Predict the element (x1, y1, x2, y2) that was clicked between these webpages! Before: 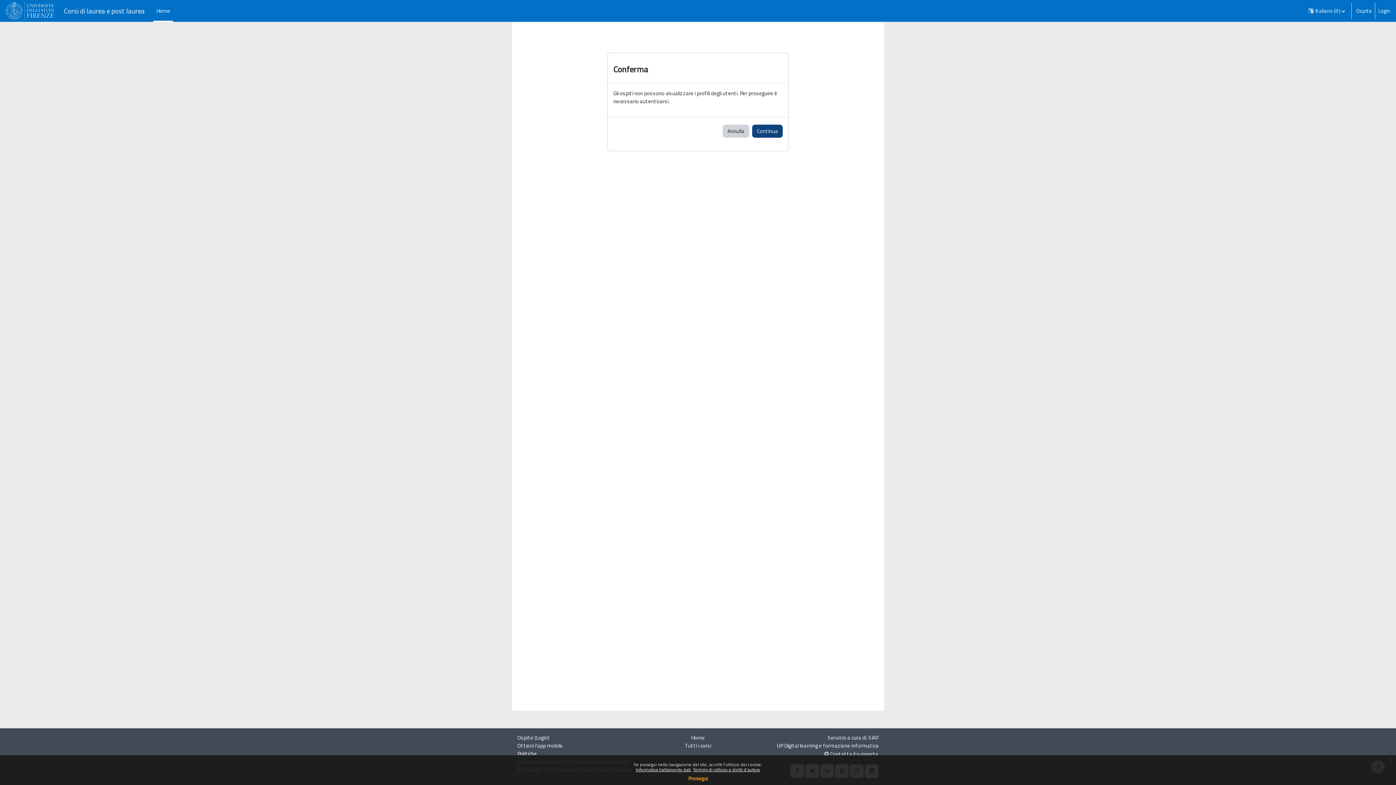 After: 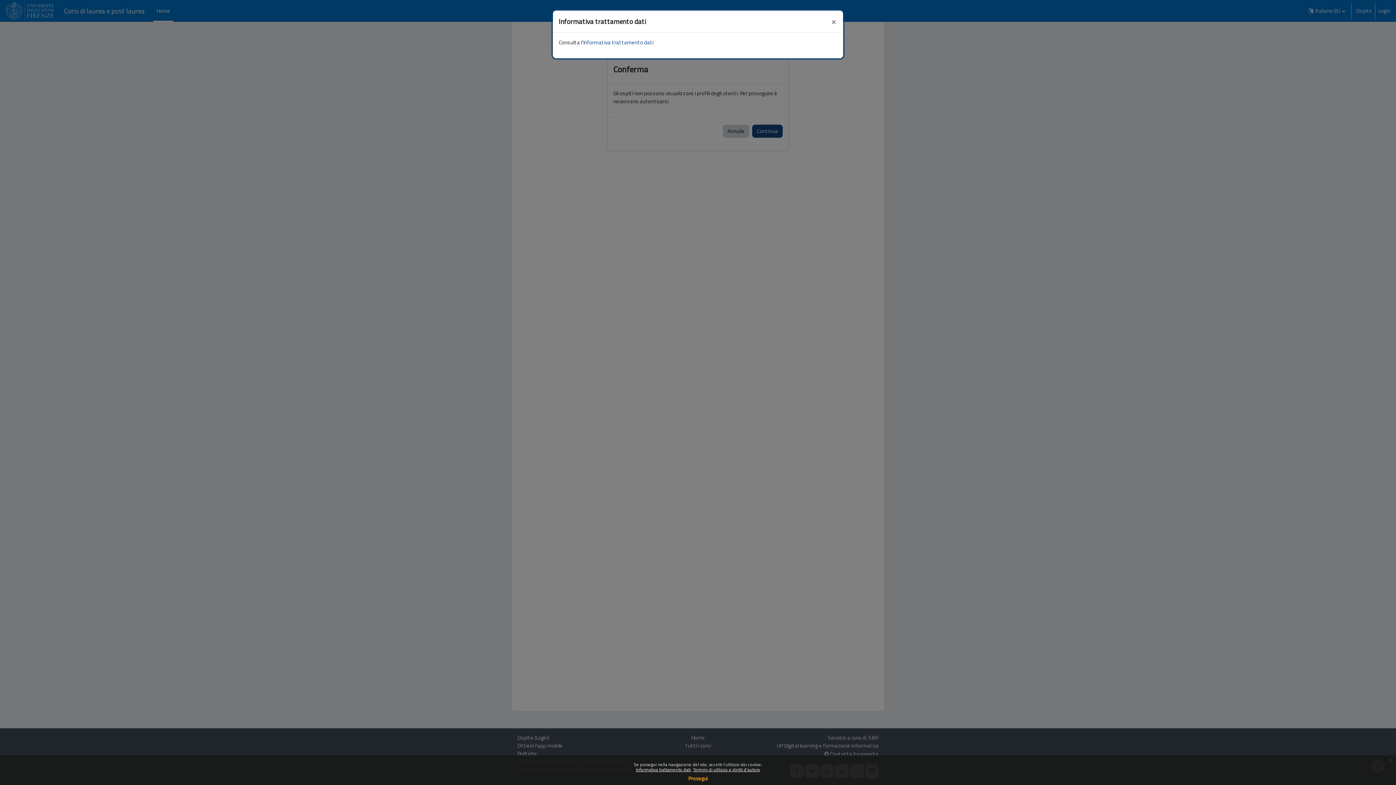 Action: bbox: (636, 766, 690, 773) label: Informativa trattamento dati